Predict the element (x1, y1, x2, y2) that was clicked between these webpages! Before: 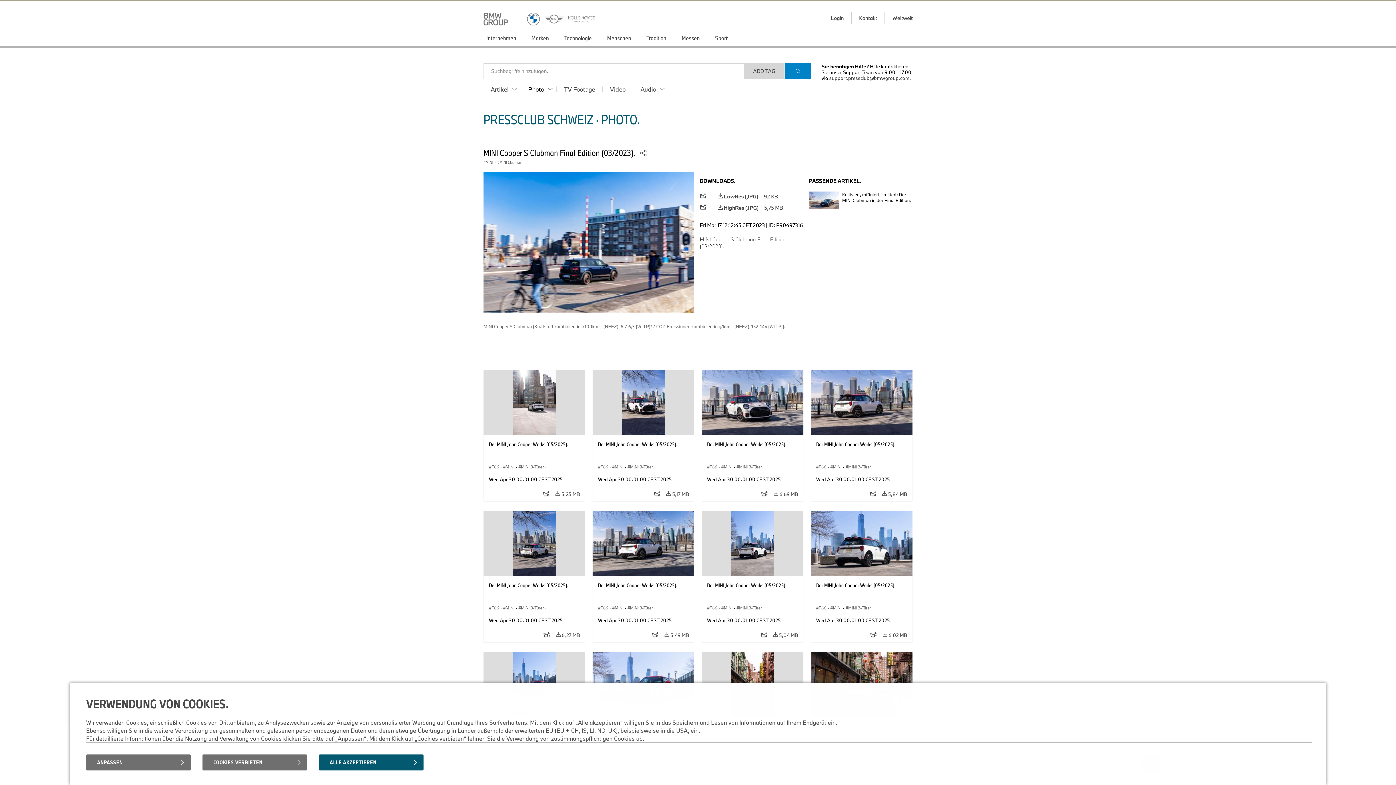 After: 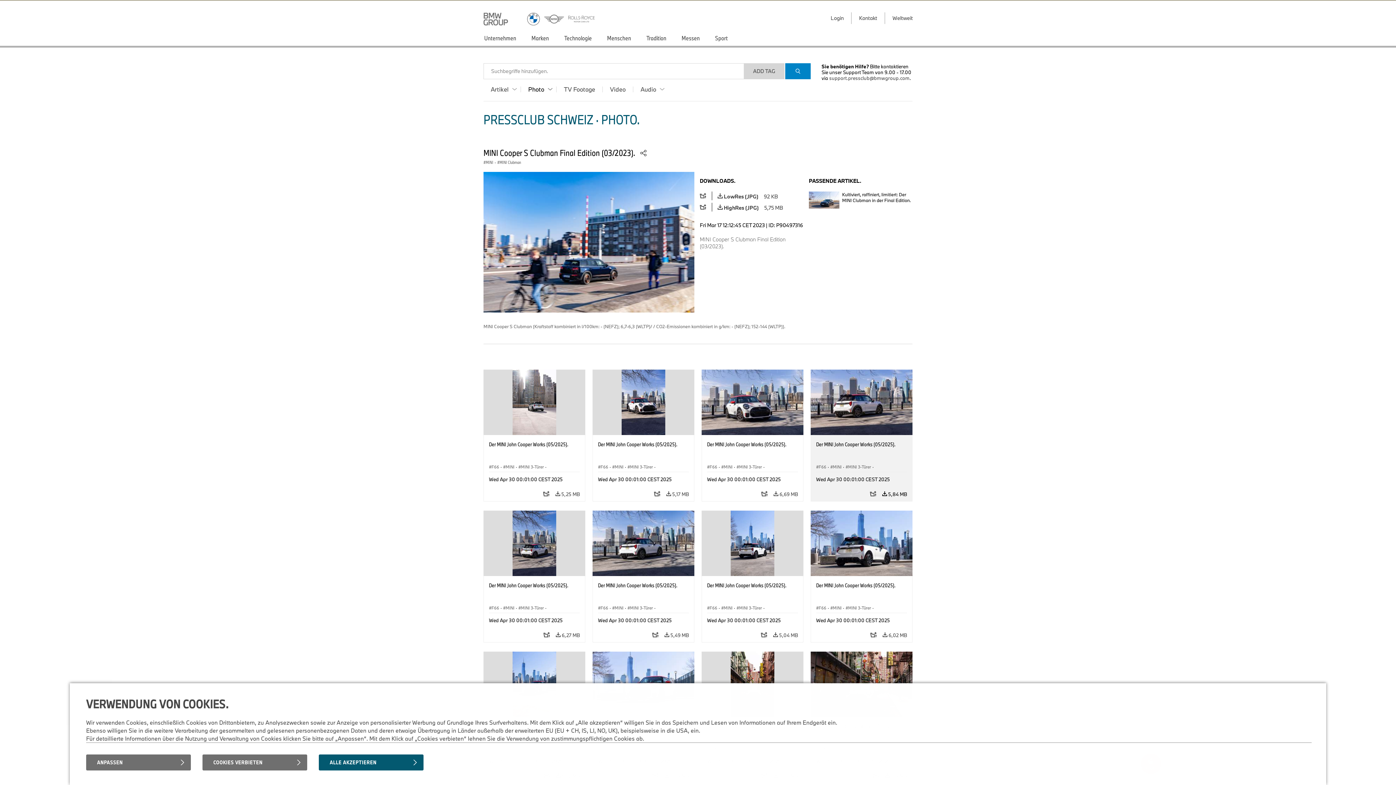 Action: bbox: (882, 486, 907, 501) label:  5,84 MB